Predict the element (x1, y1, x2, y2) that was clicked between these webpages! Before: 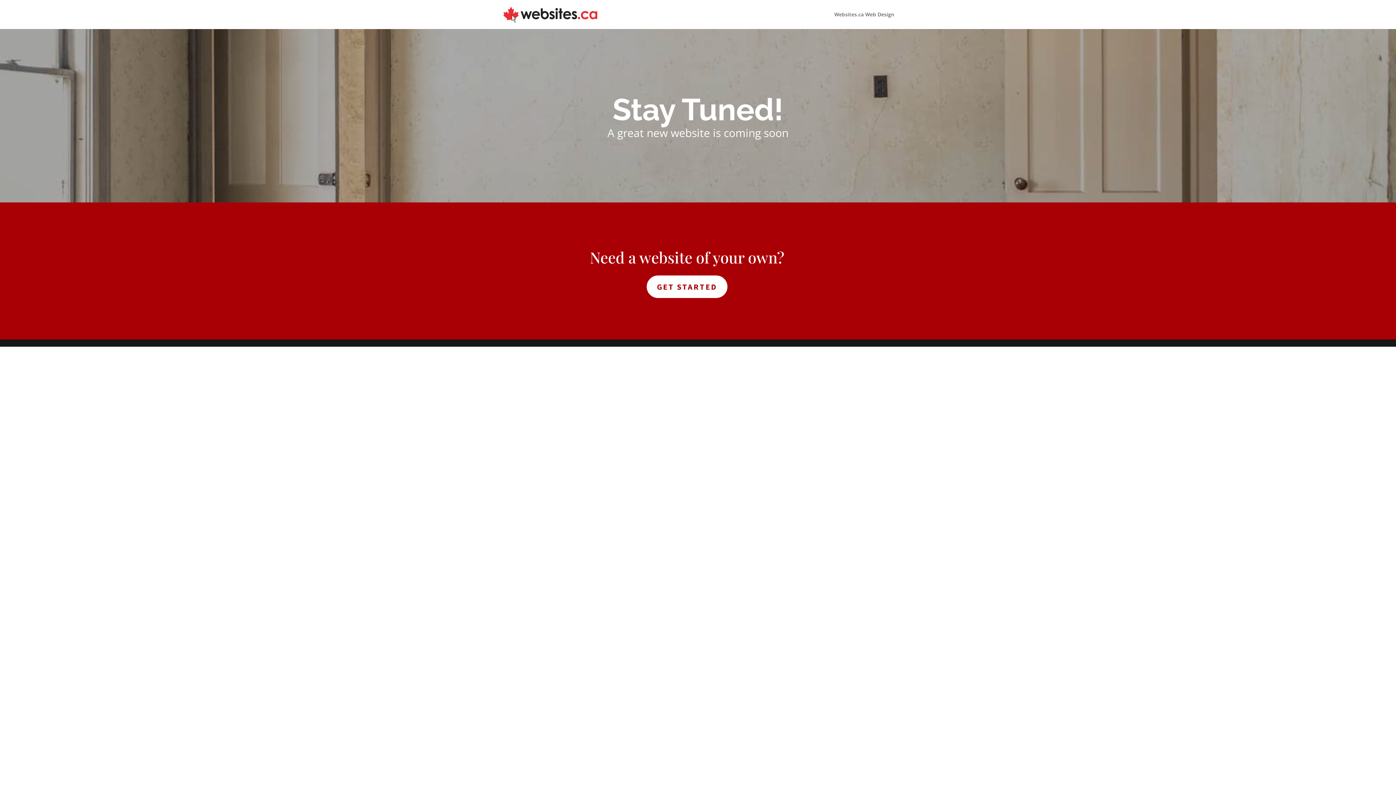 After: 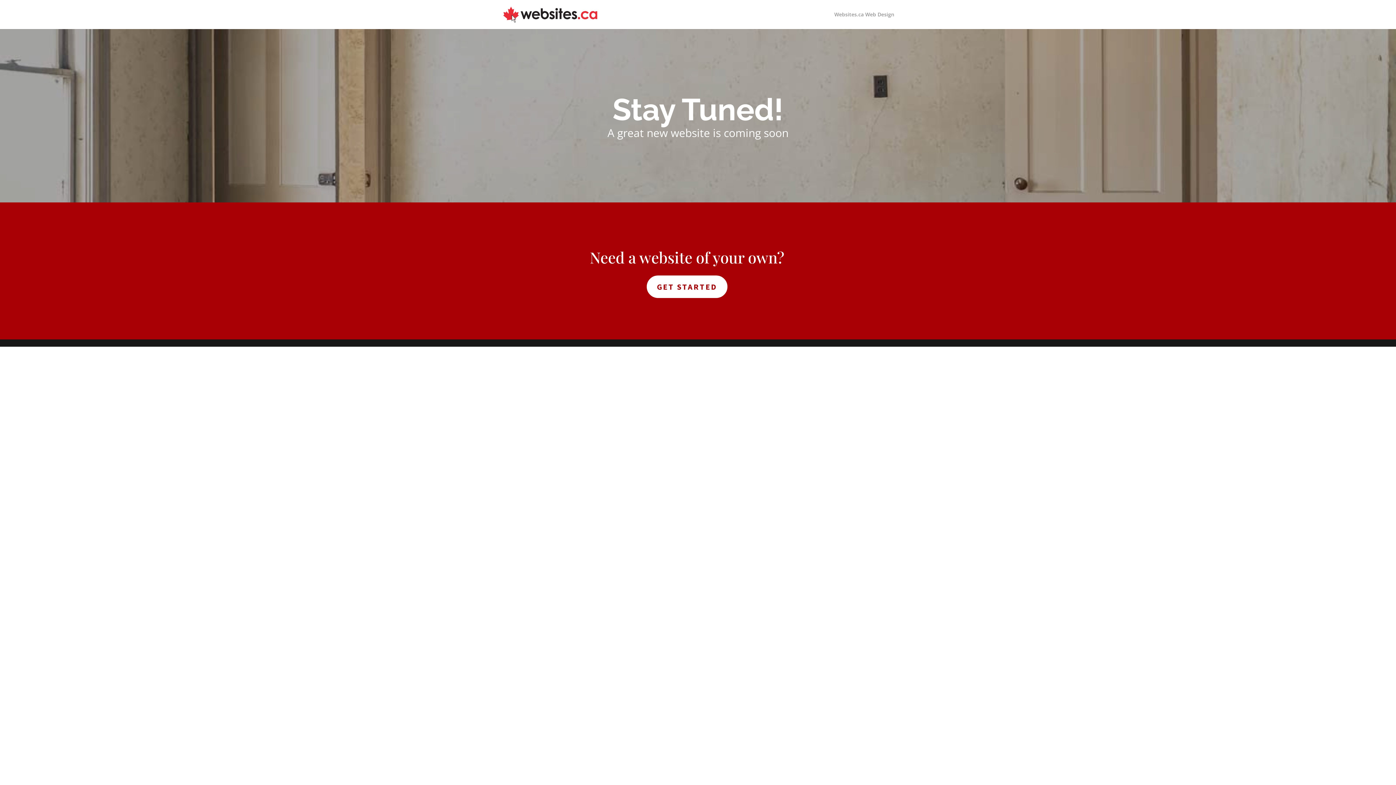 Action: bbox: (834, 12, 894, 29) label: Websites.ca Web Design